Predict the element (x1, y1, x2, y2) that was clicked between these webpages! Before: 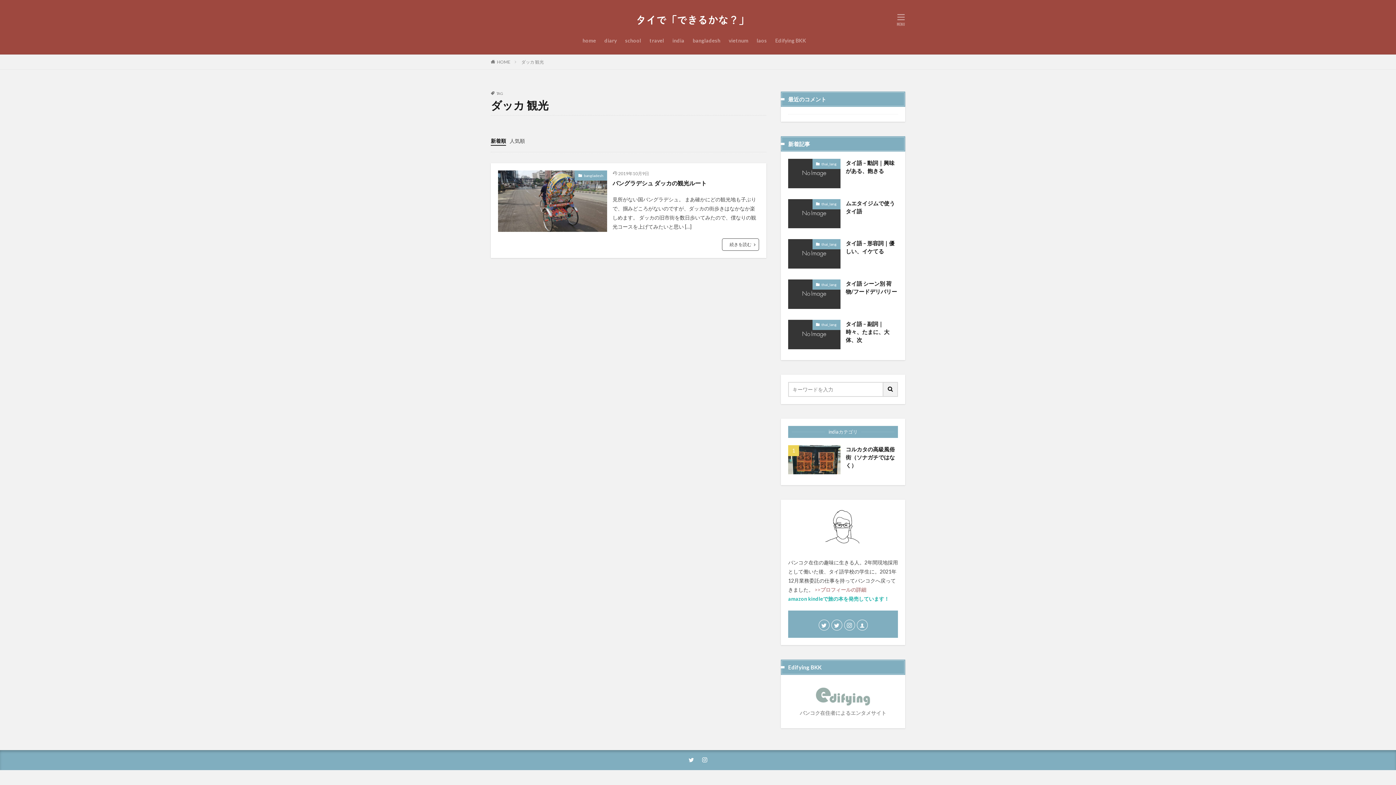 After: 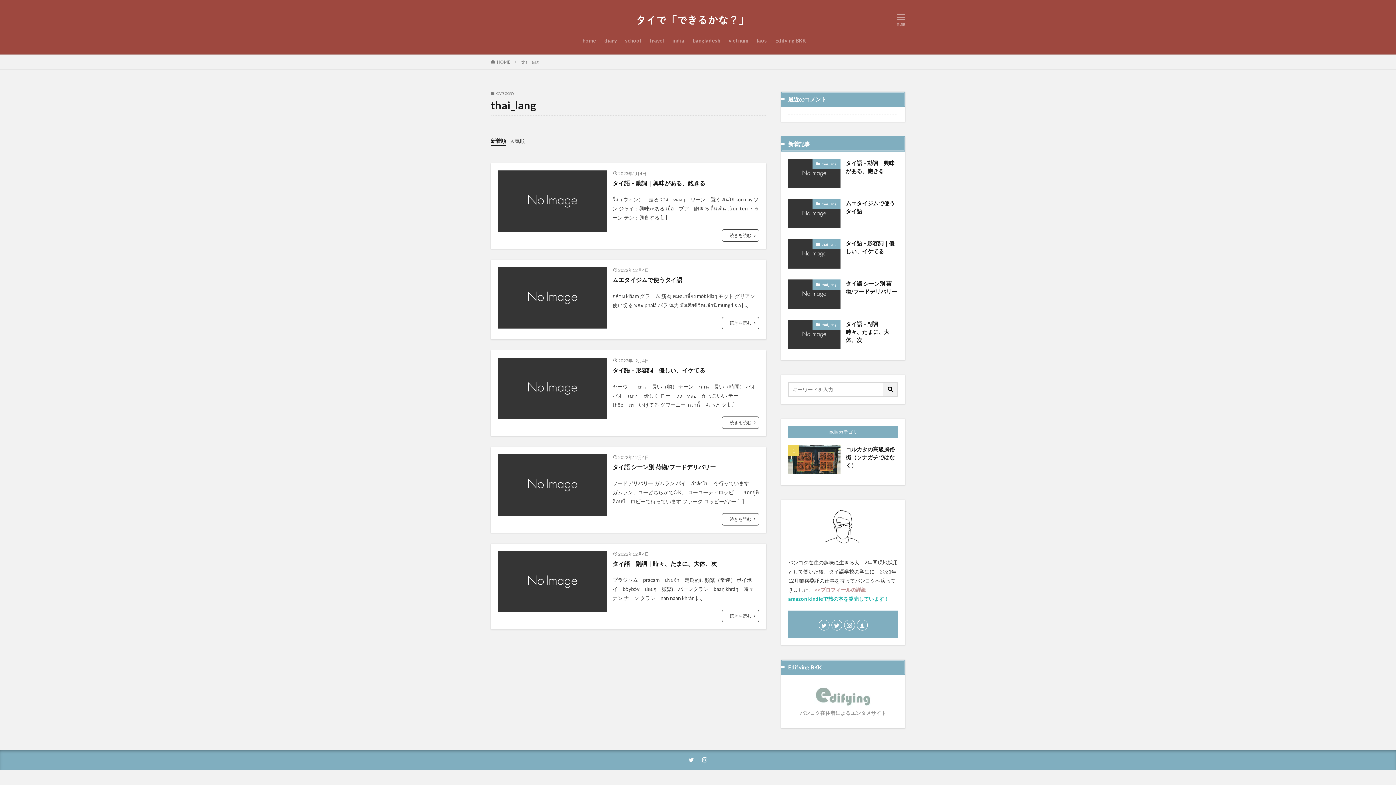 Action: bbox: (812, 158, 840, 169) label: thai_lang